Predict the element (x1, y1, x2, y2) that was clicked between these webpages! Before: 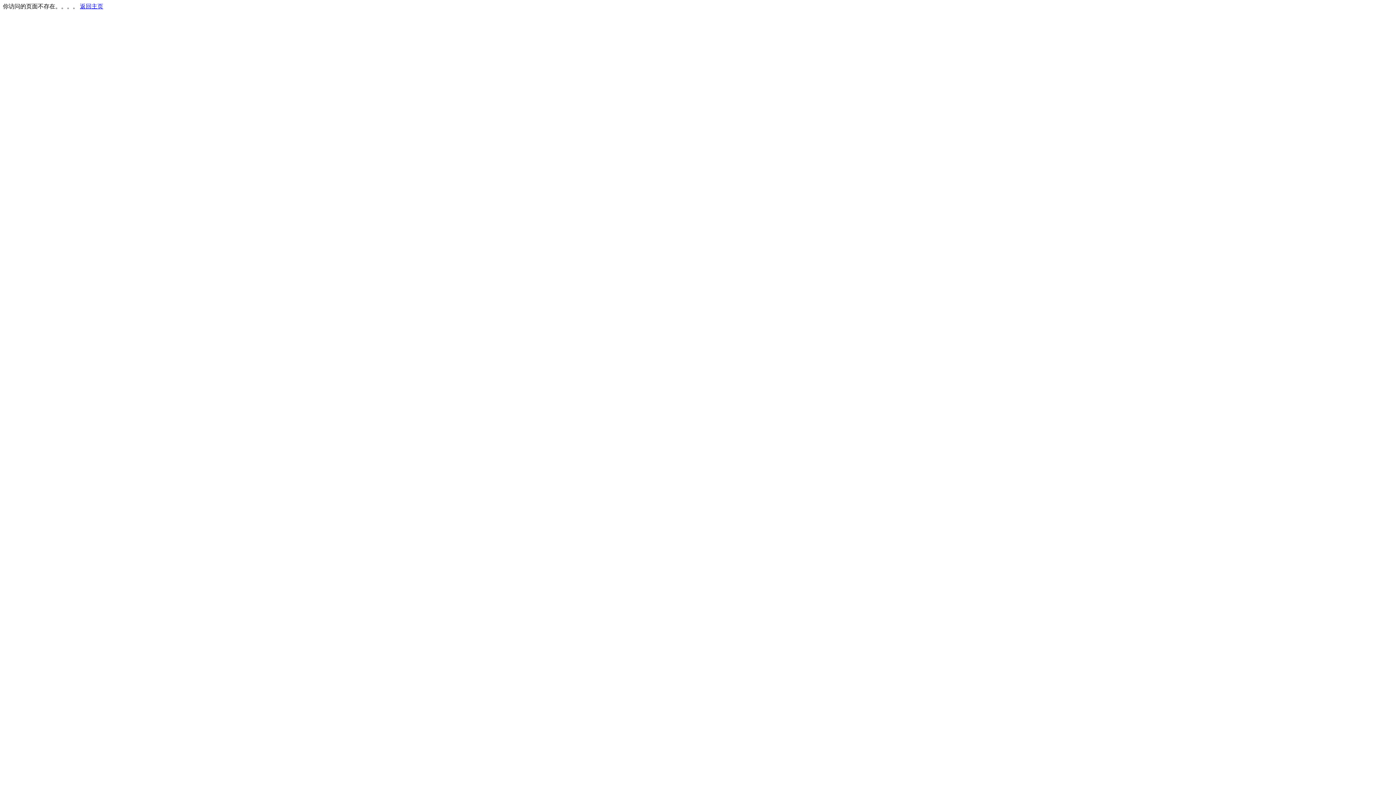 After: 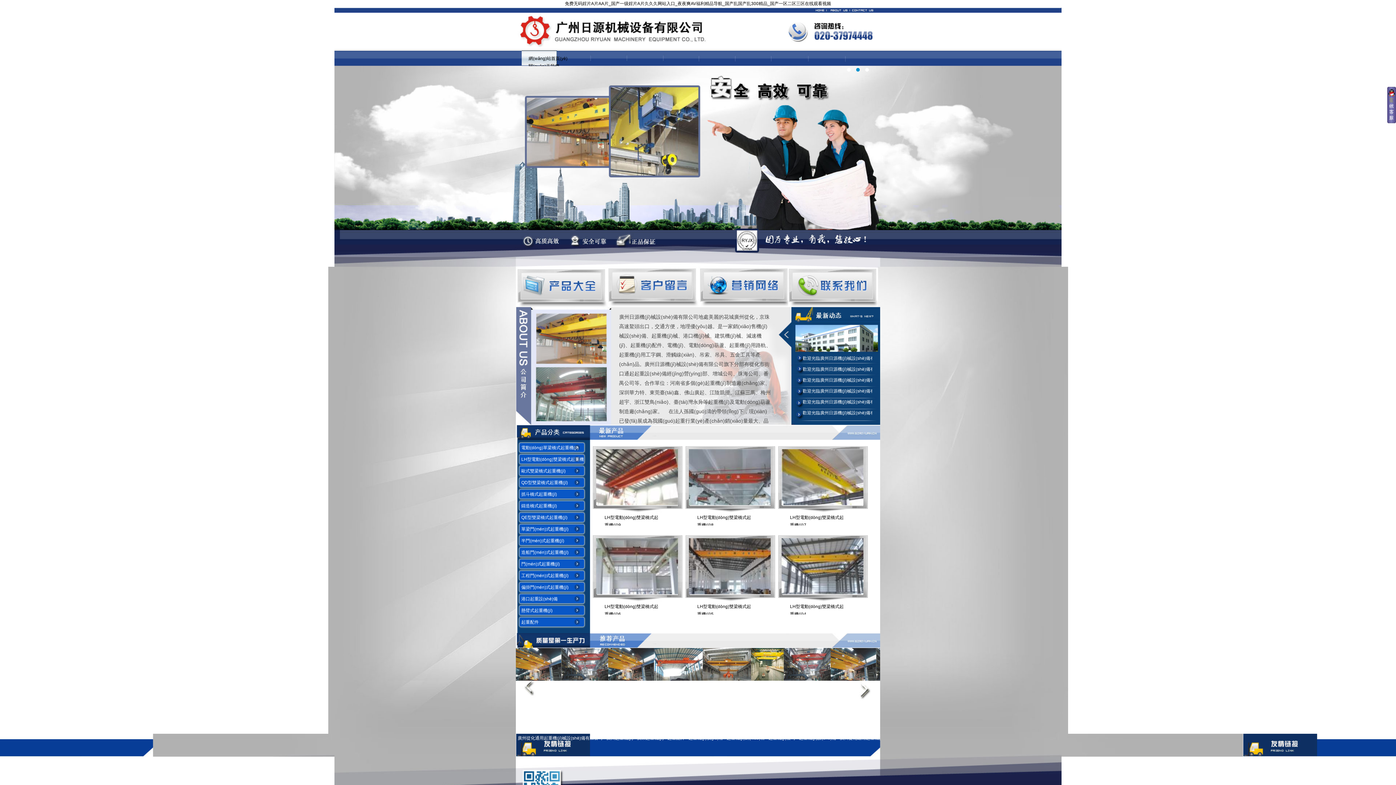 Action: label: 返回主页 bbox: (80, 3, 103, 9)